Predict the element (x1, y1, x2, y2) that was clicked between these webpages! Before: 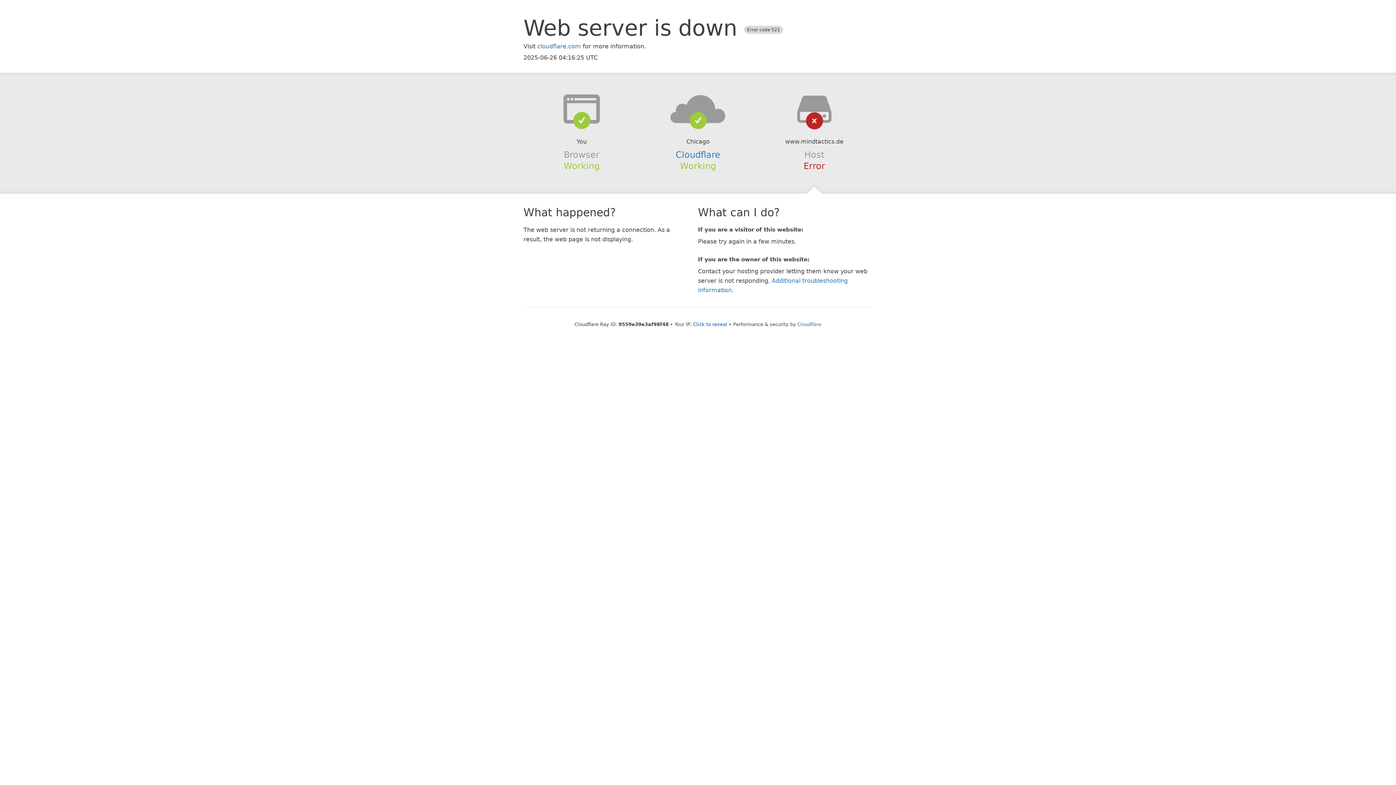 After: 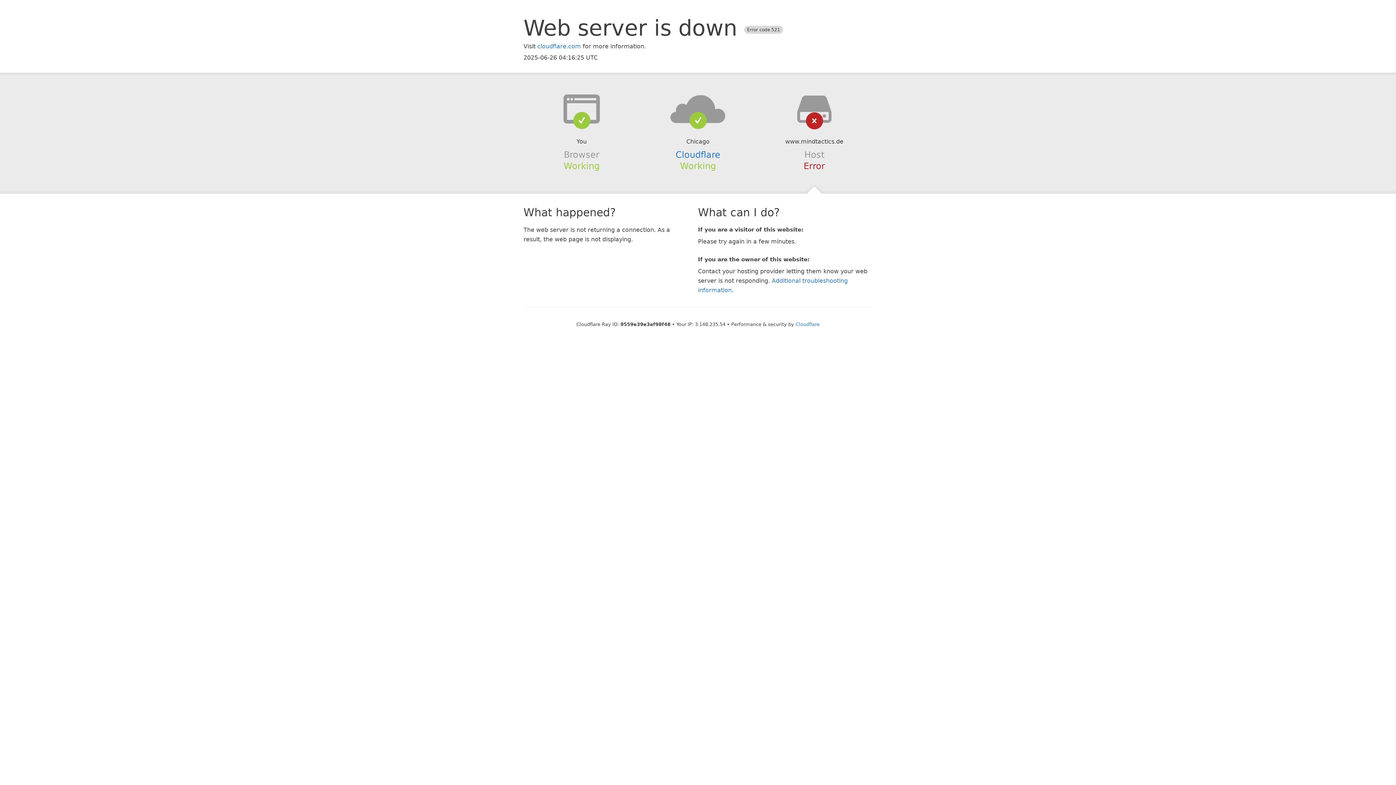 Action: label: Click to reveal bbox: (693, 321, 727, 327)